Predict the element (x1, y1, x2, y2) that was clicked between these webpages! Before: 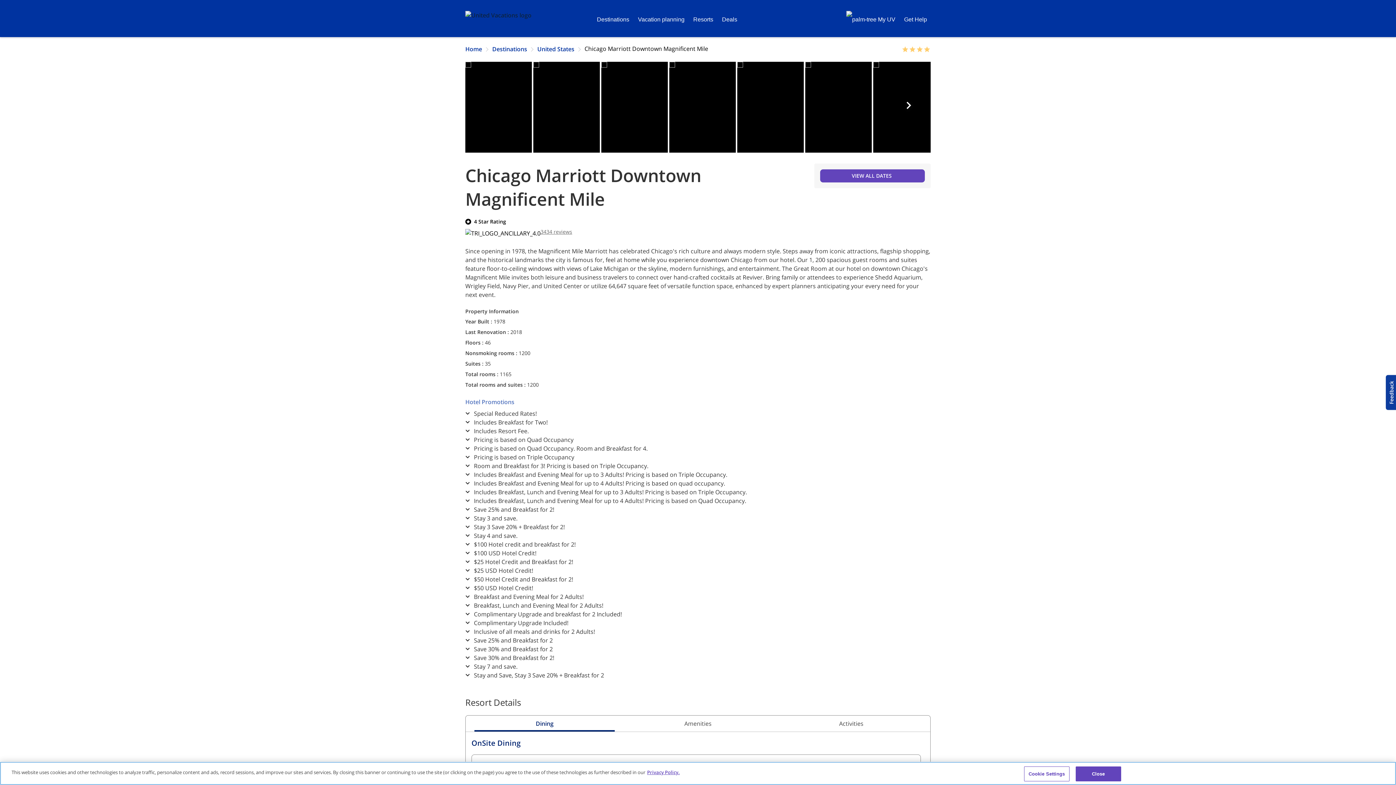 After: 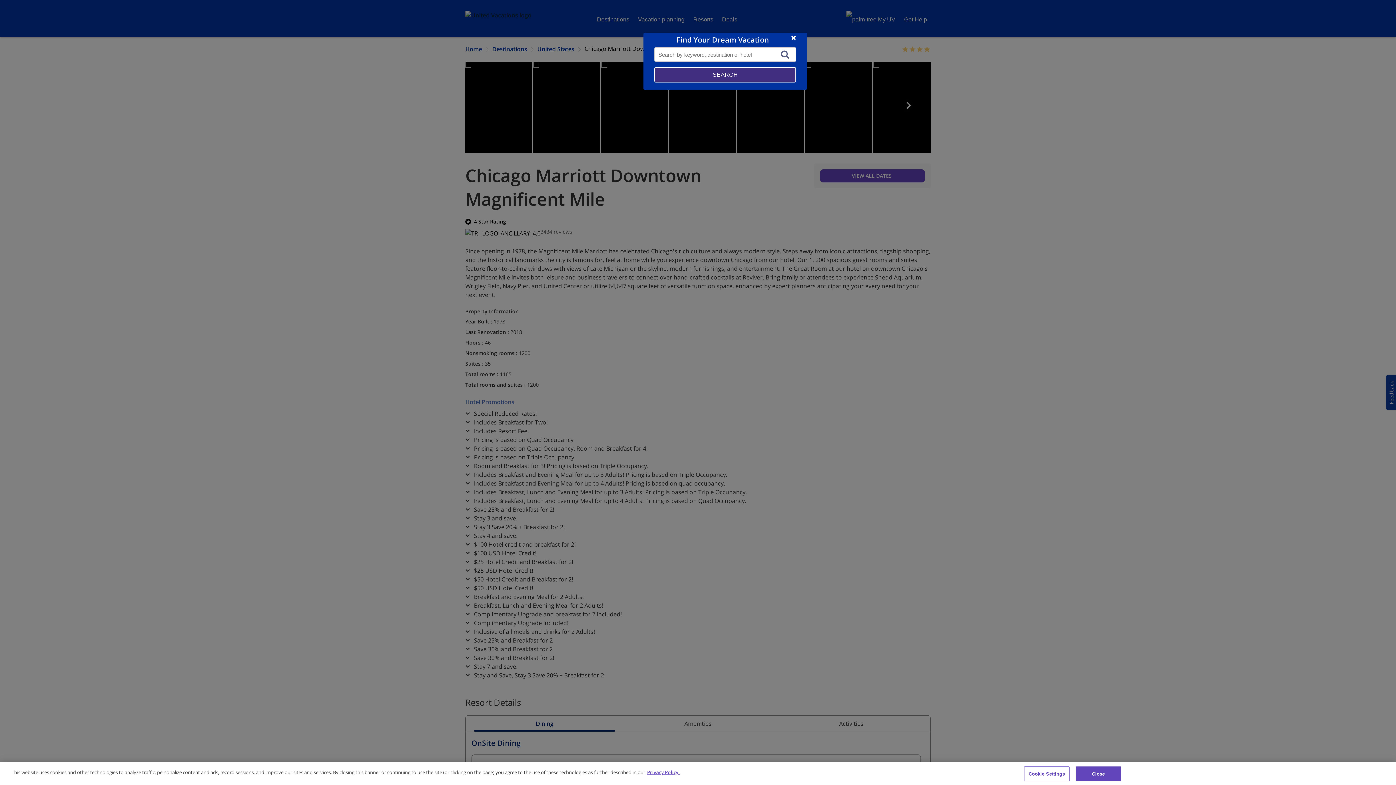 Action: bbox: (832, 16, 837, 24) label: Site Search